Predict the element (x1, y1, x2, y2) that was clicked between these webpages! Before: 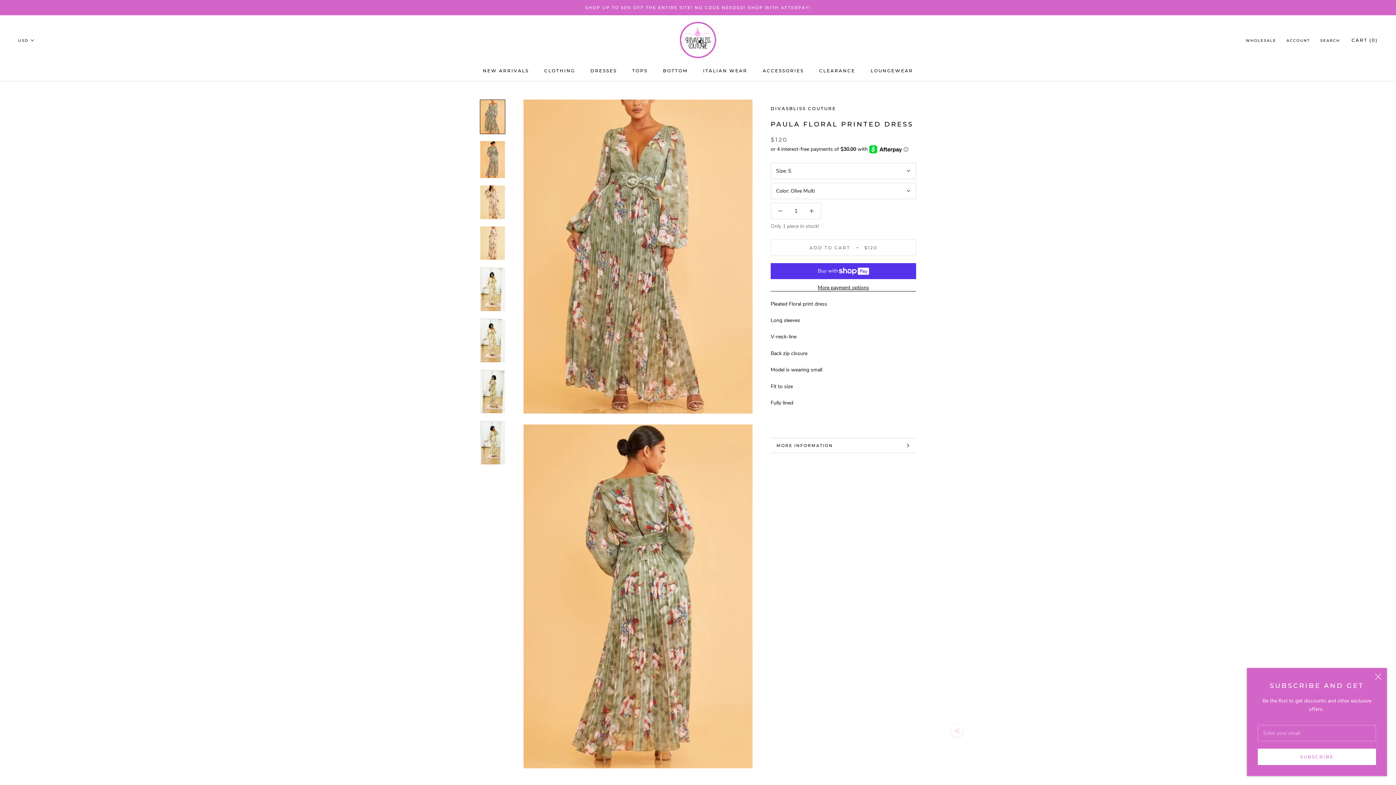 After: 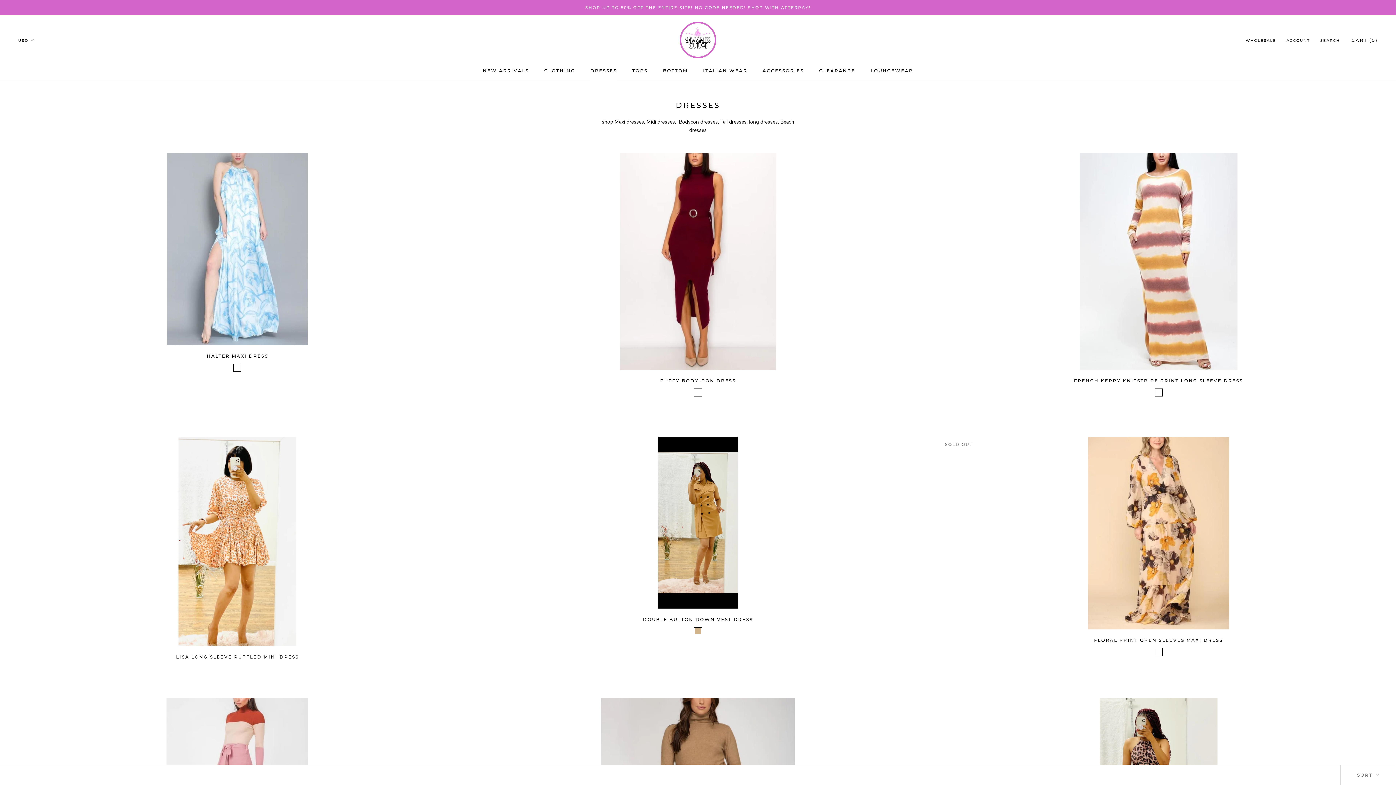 Action: bbox: (590, 68, 617, 73) label: DRESSES
DRESSES